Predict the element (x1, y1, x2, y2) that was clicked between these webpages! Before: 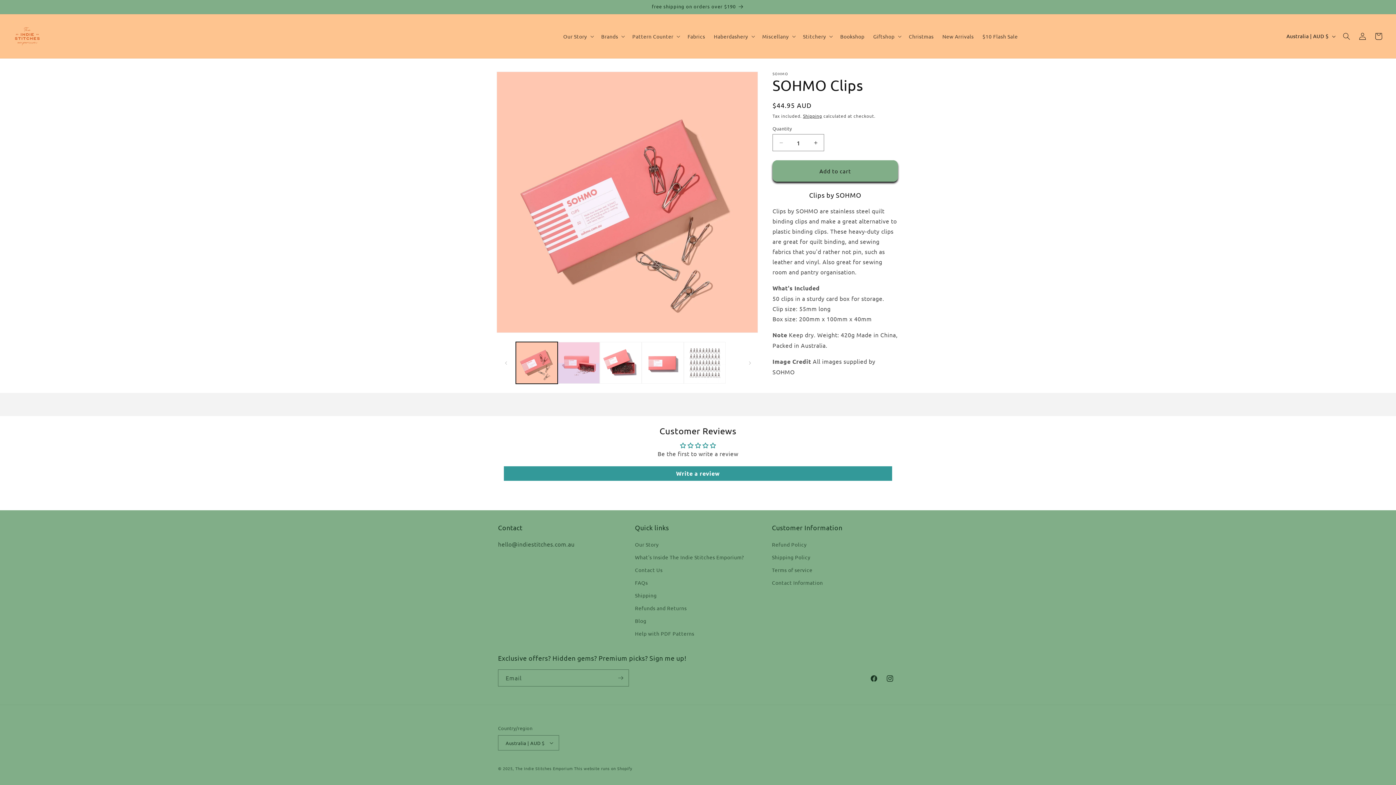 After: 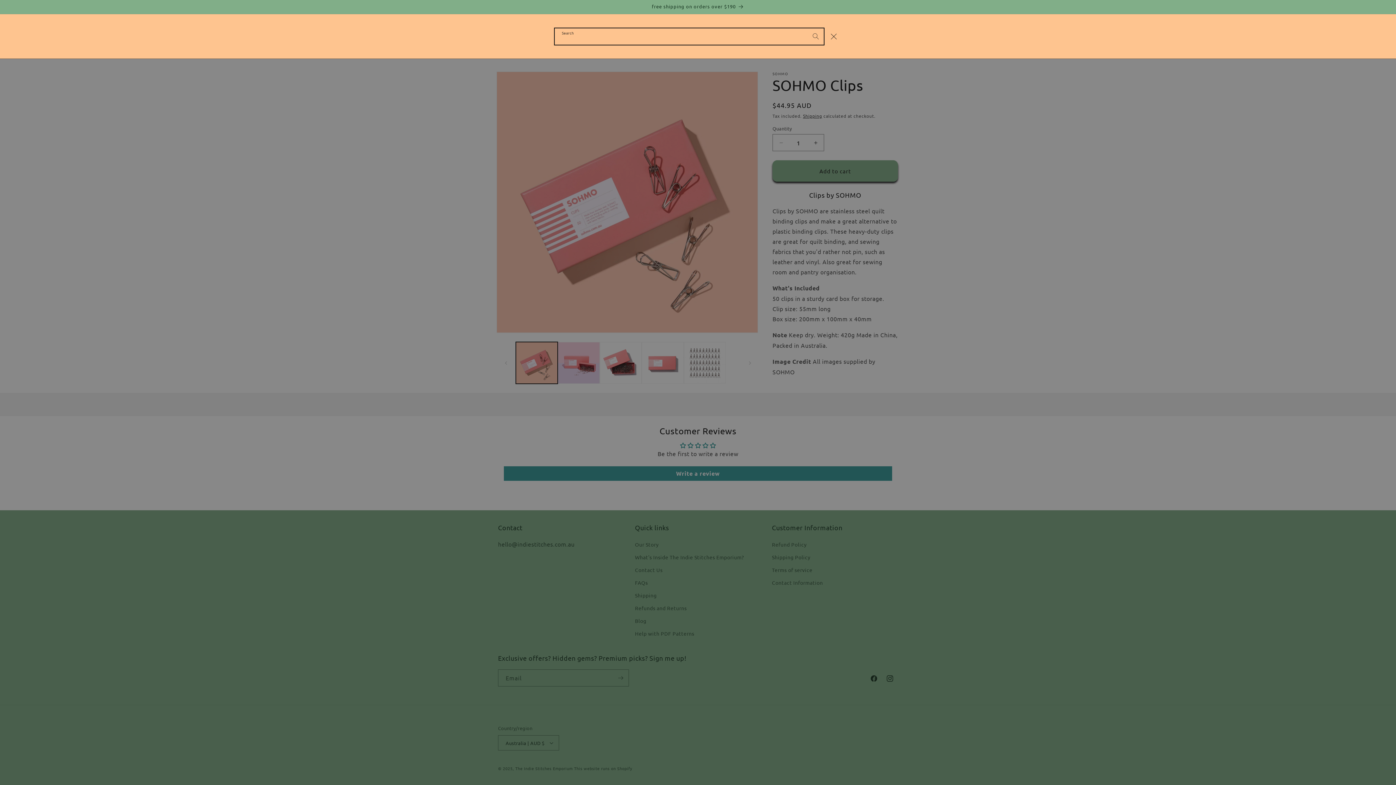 Action: bbox: (1338, 28, 1354, 44) label: Search